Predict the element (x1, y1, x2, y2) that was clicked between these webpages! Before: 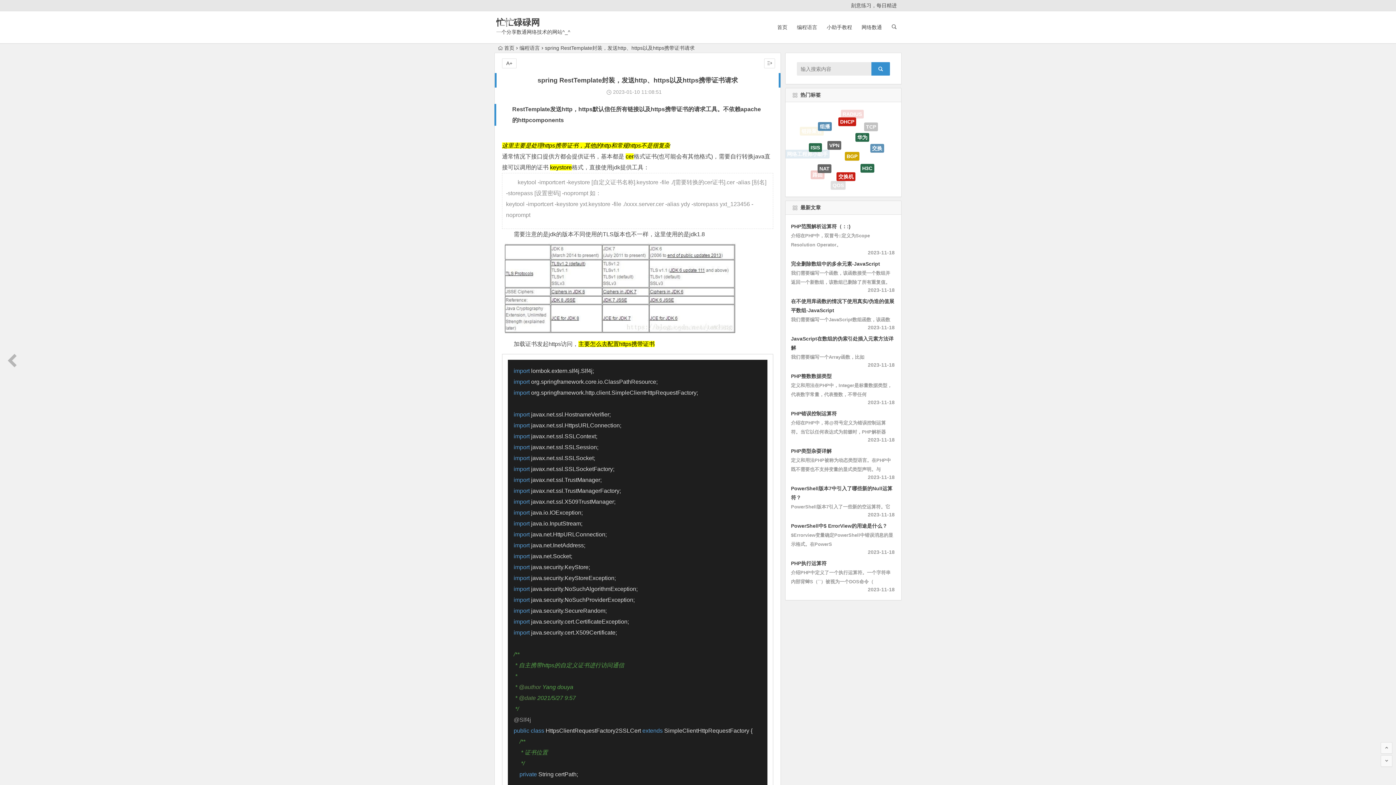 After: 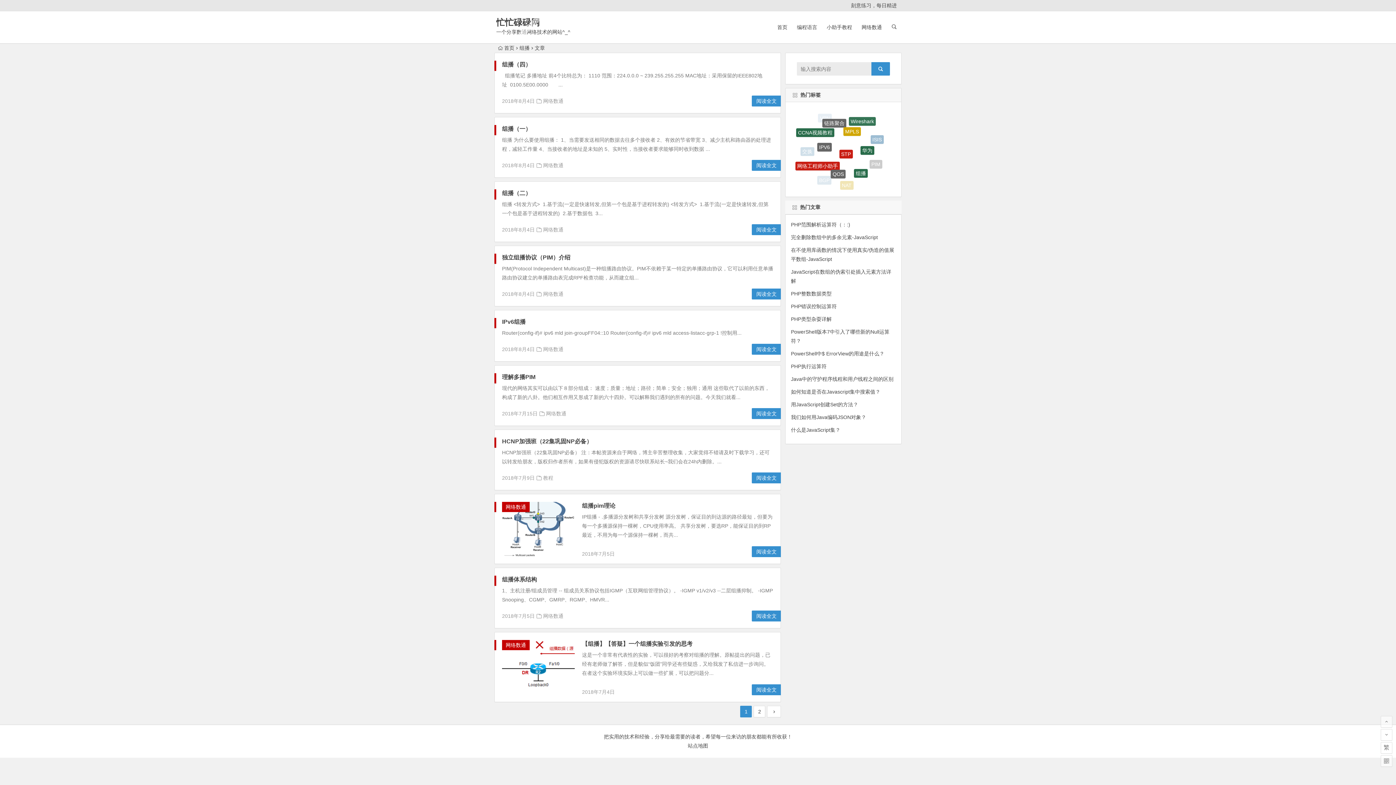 Action: label: 组播 bbox: (818, 113, 832, 122)